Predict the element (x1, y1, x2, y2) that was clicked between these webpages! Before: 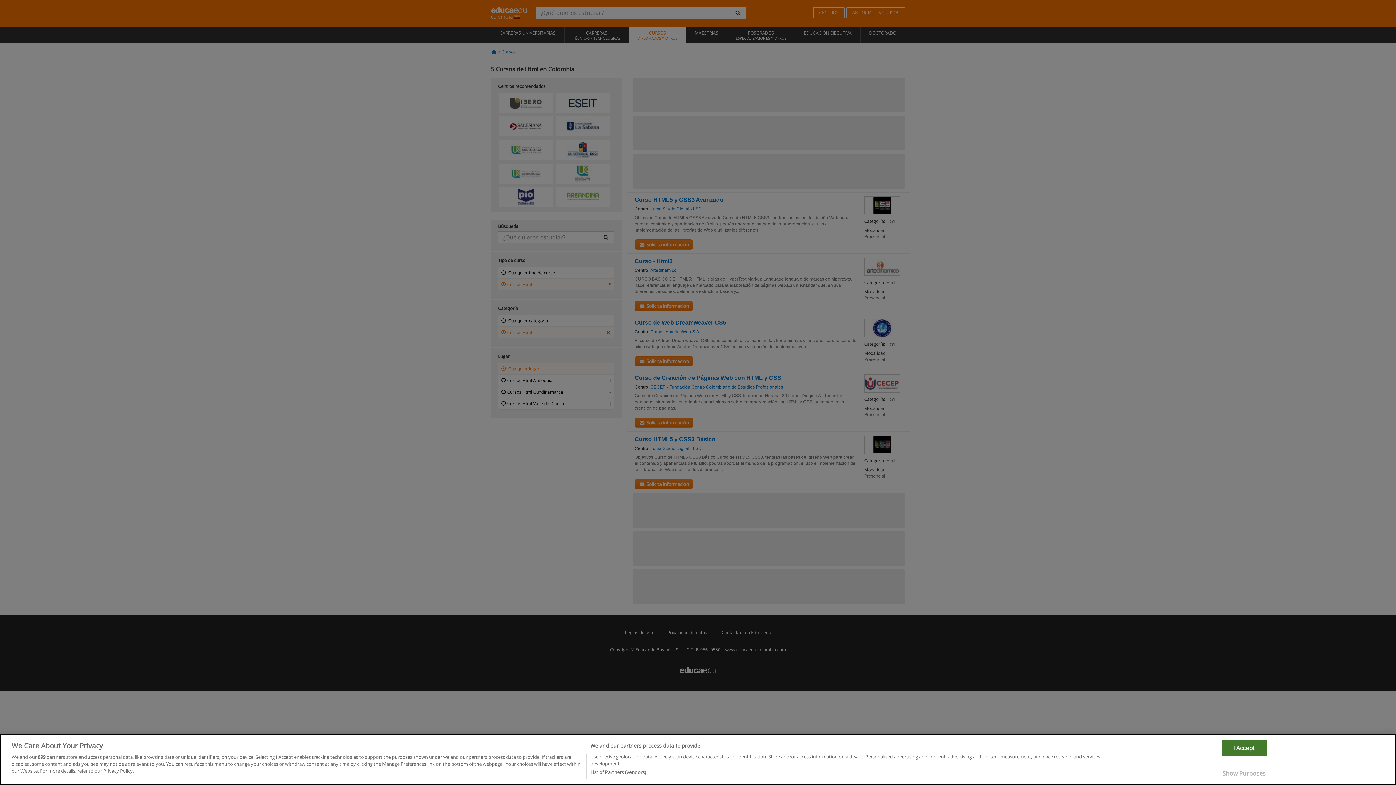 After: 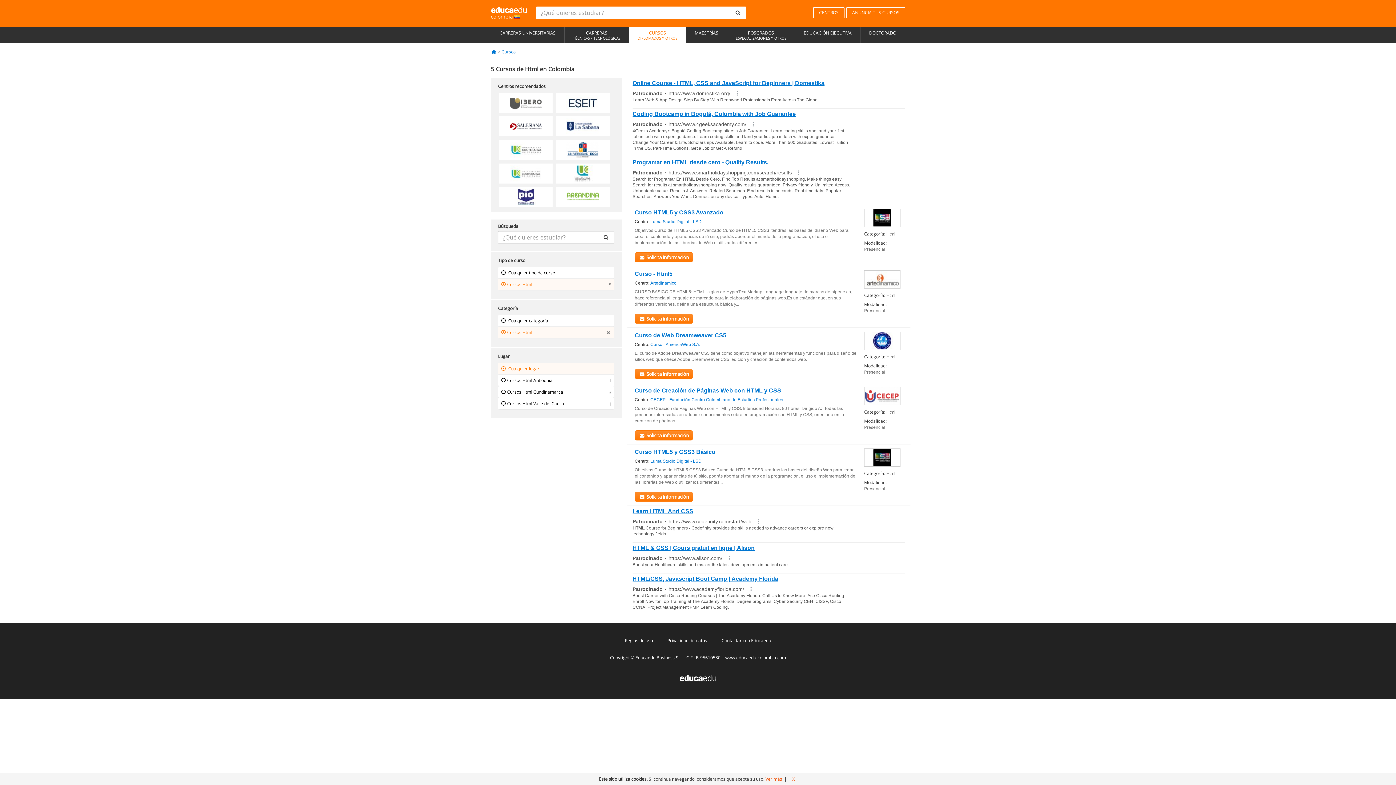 Action: bbox: (1221, 758, 1267, 775) label: I Accept